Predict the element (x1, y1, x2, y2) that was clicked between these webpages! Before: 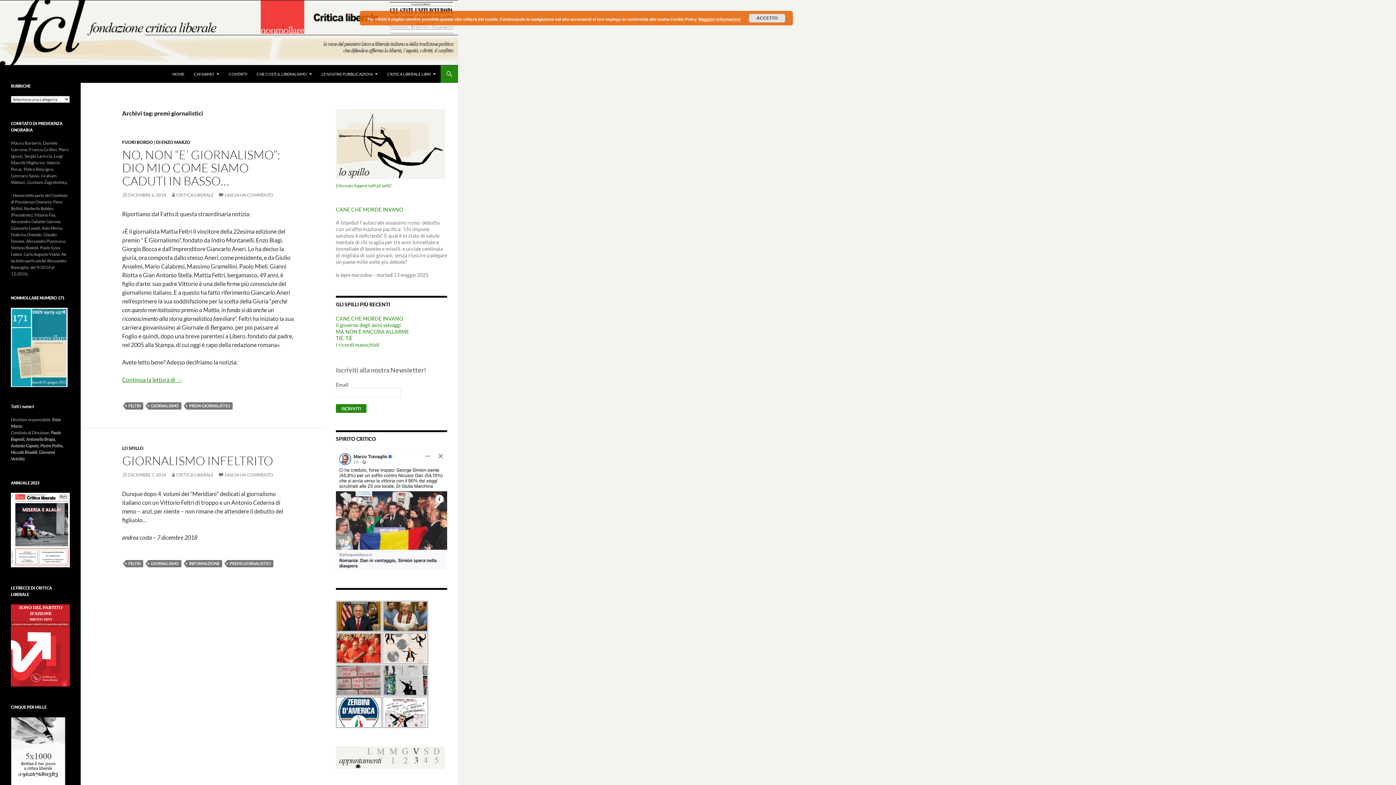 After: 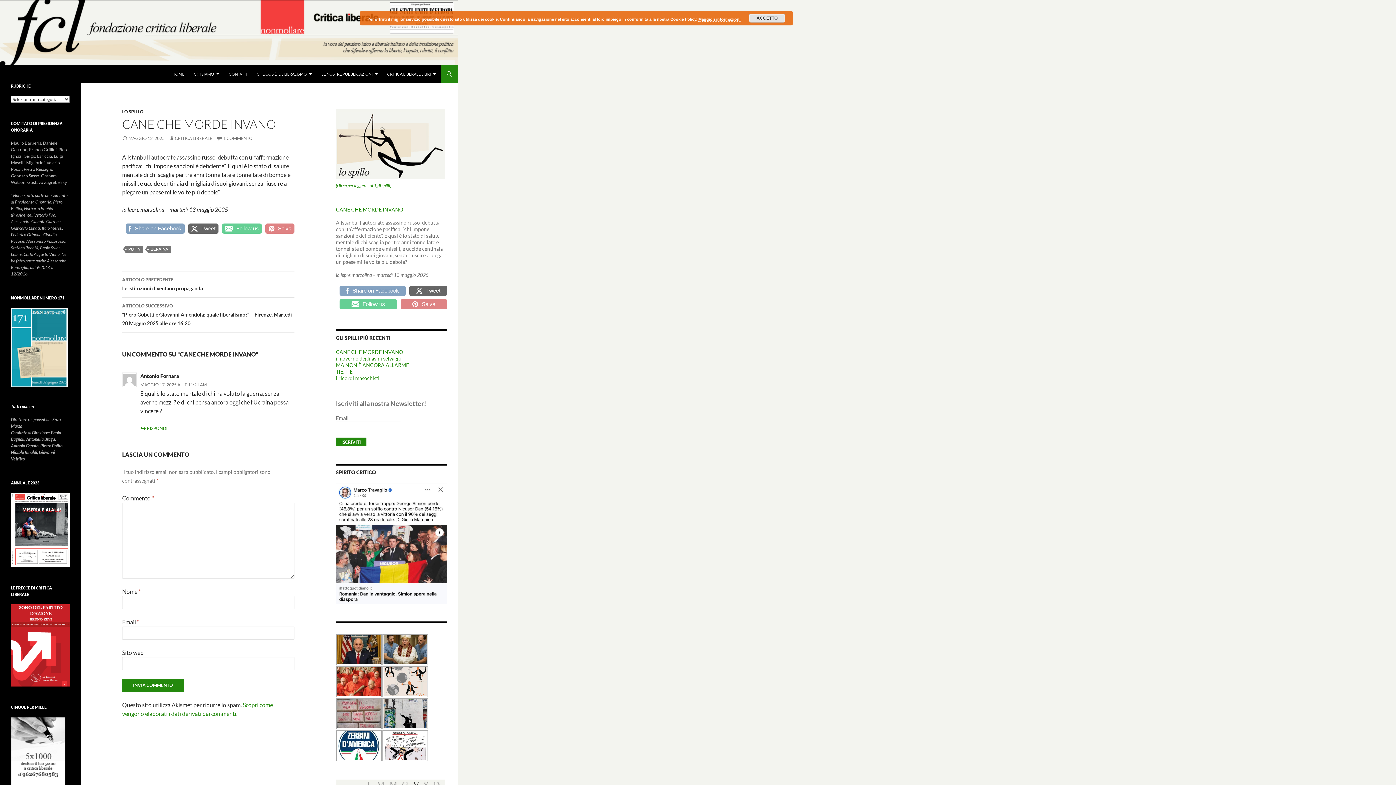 Action: bbox: (336, 315, 403, 321) label: CANE CHE MORDE INVANO